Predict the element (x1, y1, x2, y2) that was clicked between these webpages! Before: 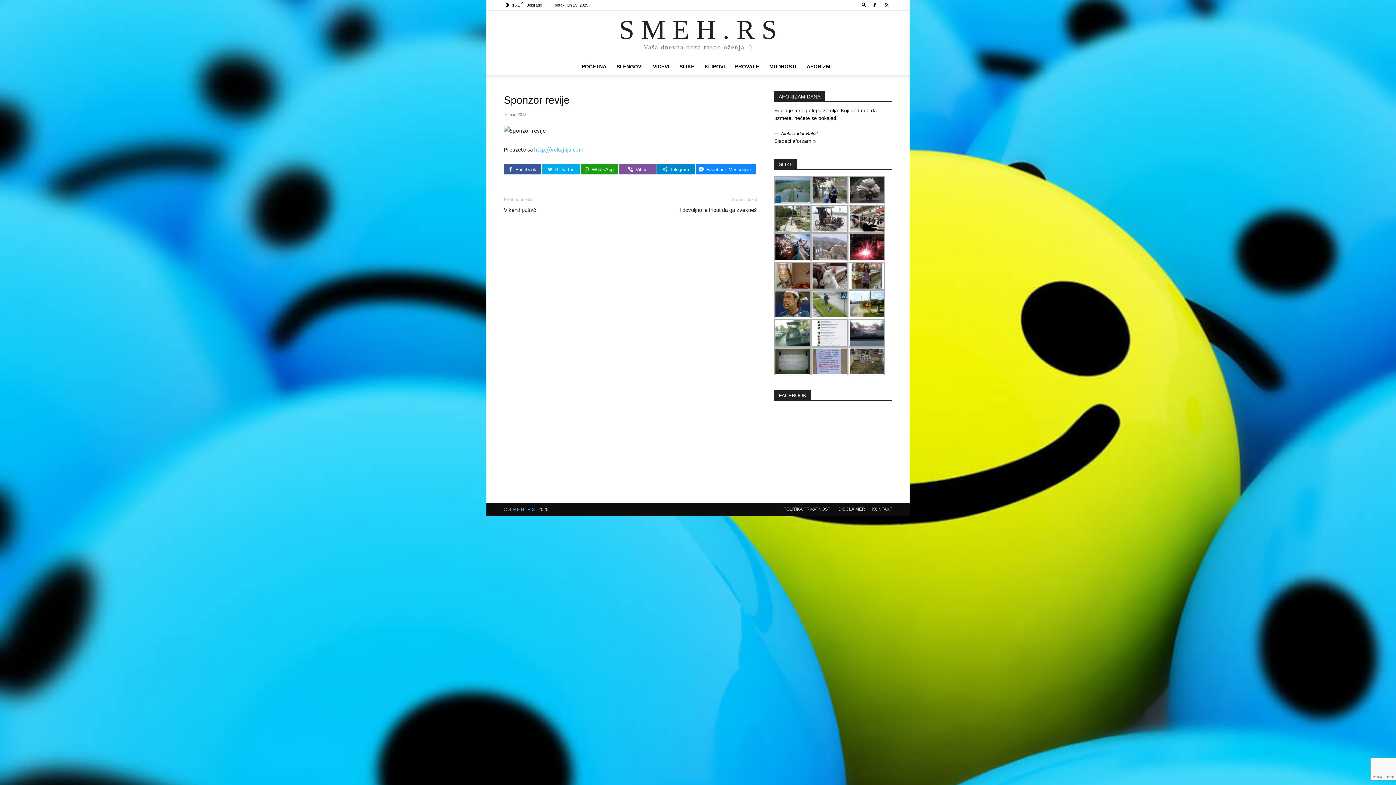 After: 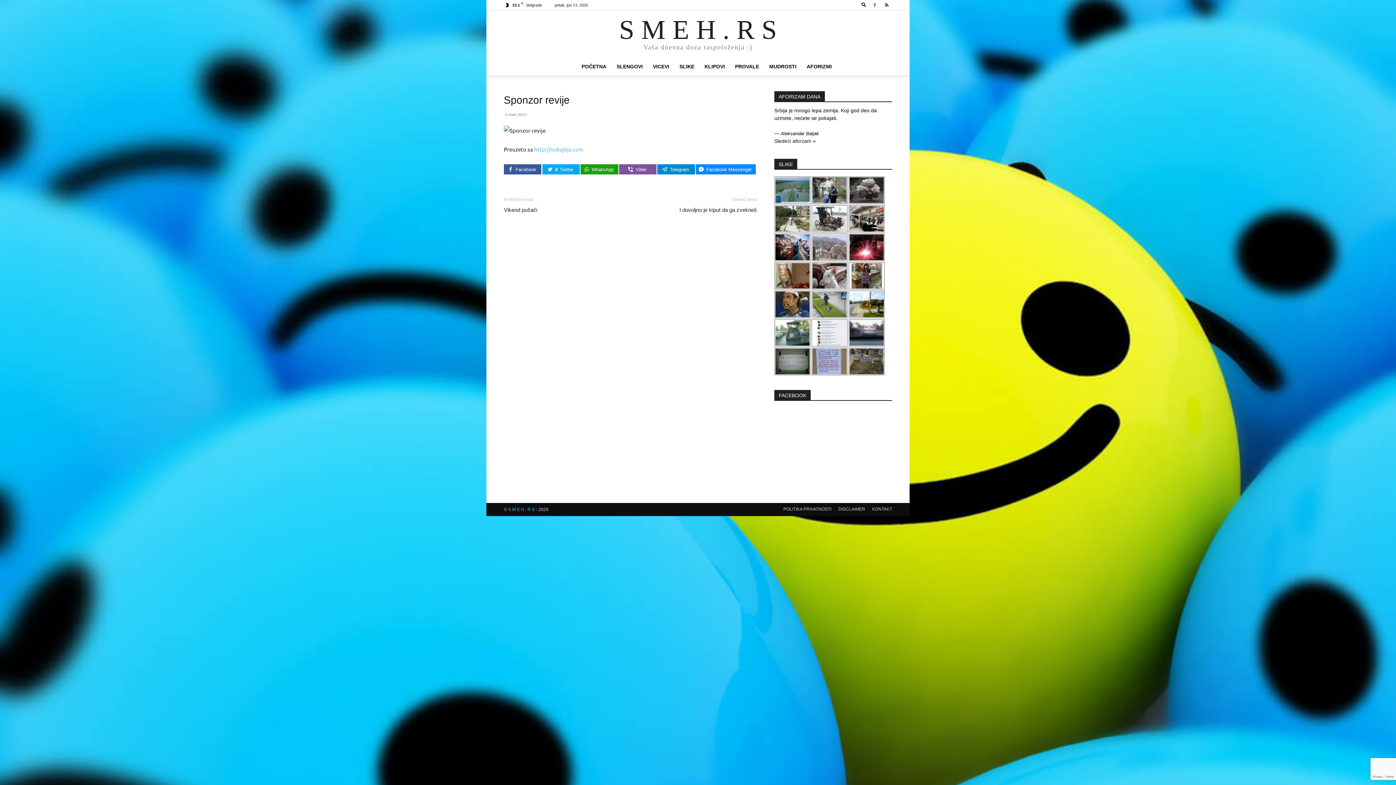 Action: bbox: (869, 0, 880, 10)